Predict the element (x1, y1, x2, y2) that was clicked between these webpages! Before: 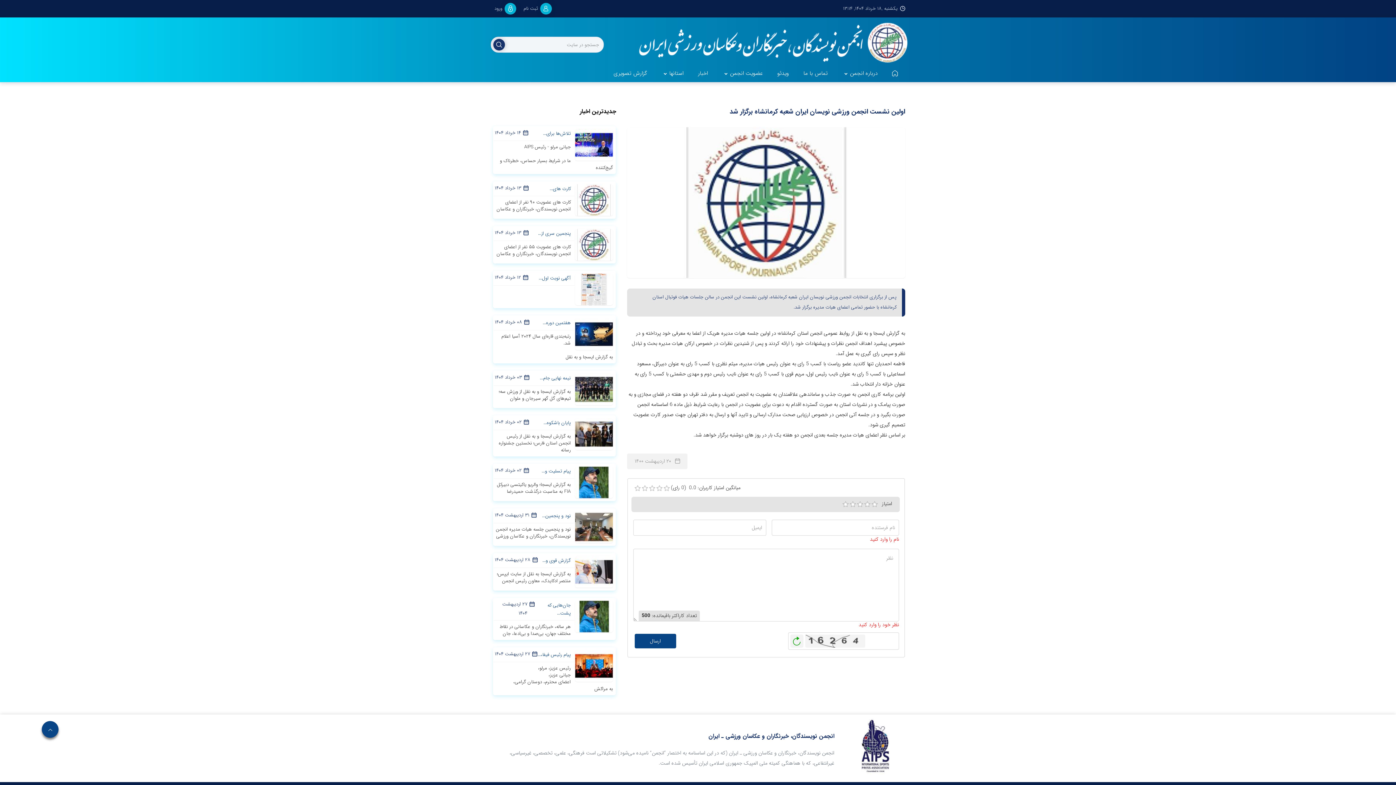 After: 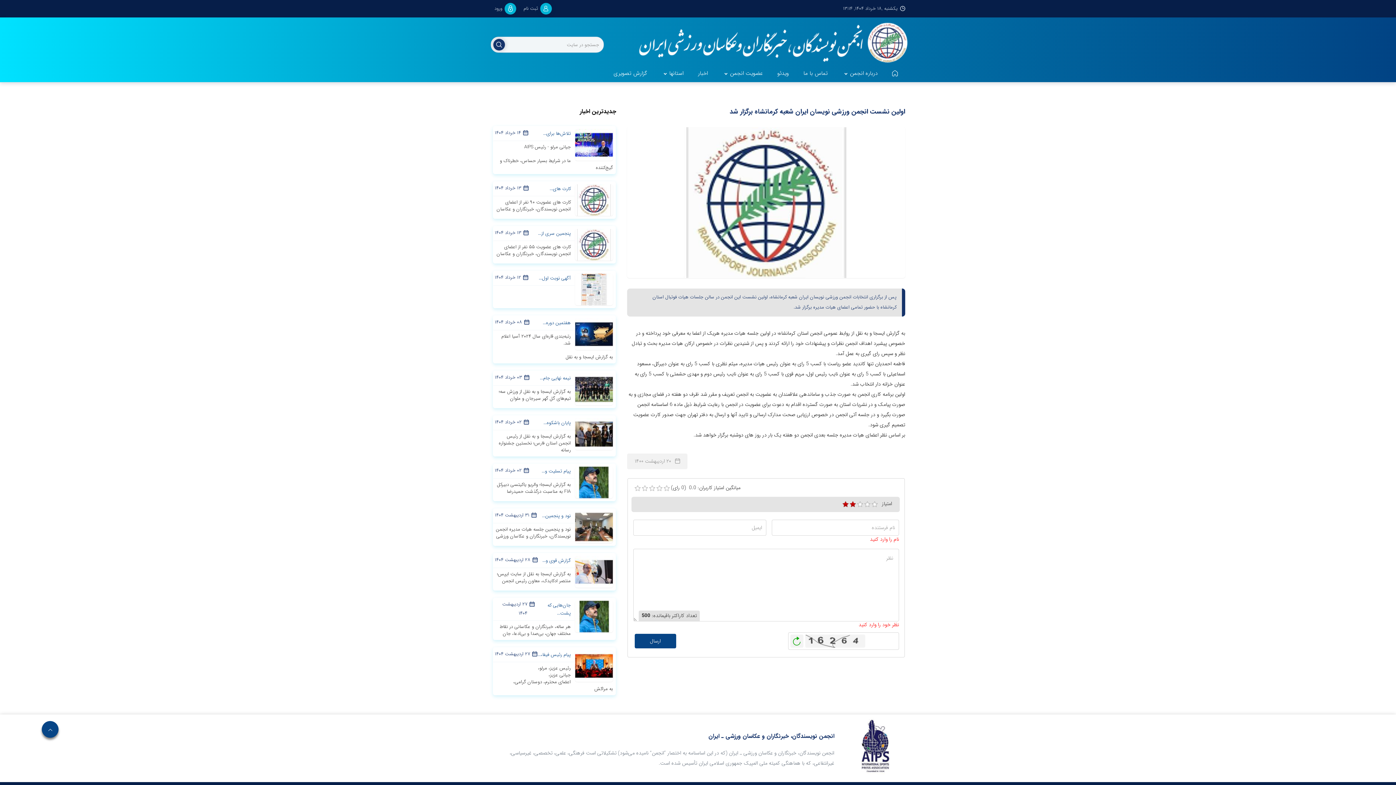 Action: bbox: (849, 501, 856, 508) label: 2